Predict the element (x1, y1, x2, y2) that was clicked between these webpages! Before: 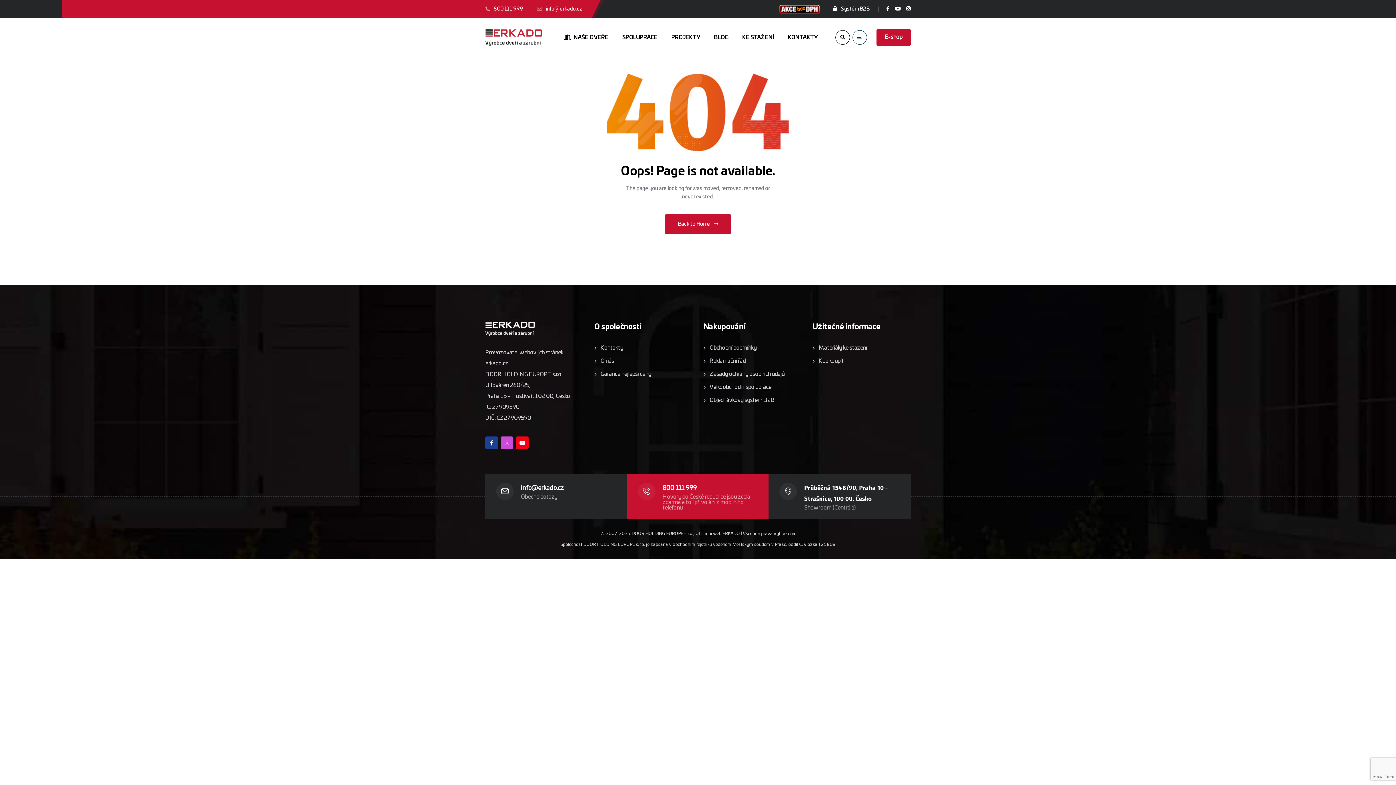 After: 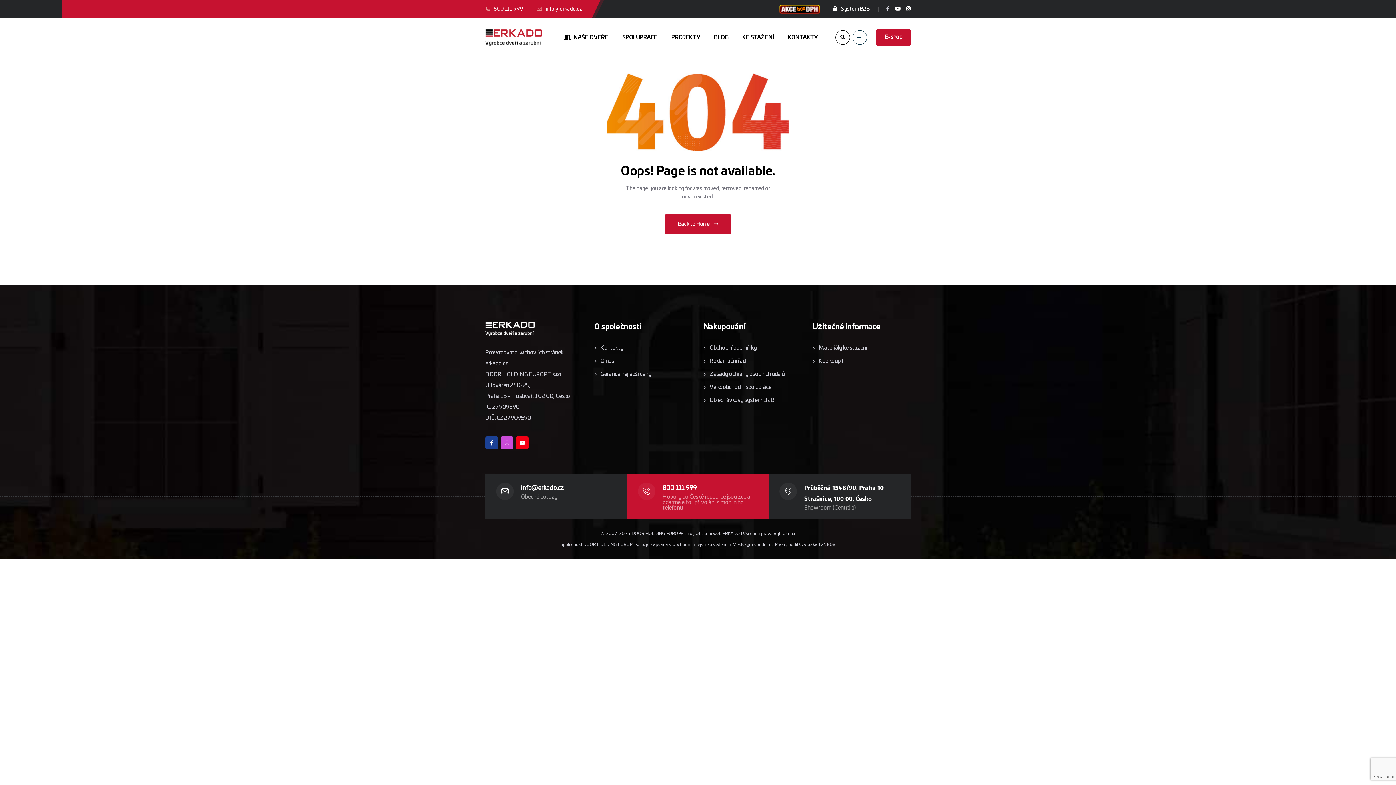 Action: bbox: (886, 1, 889, 16)